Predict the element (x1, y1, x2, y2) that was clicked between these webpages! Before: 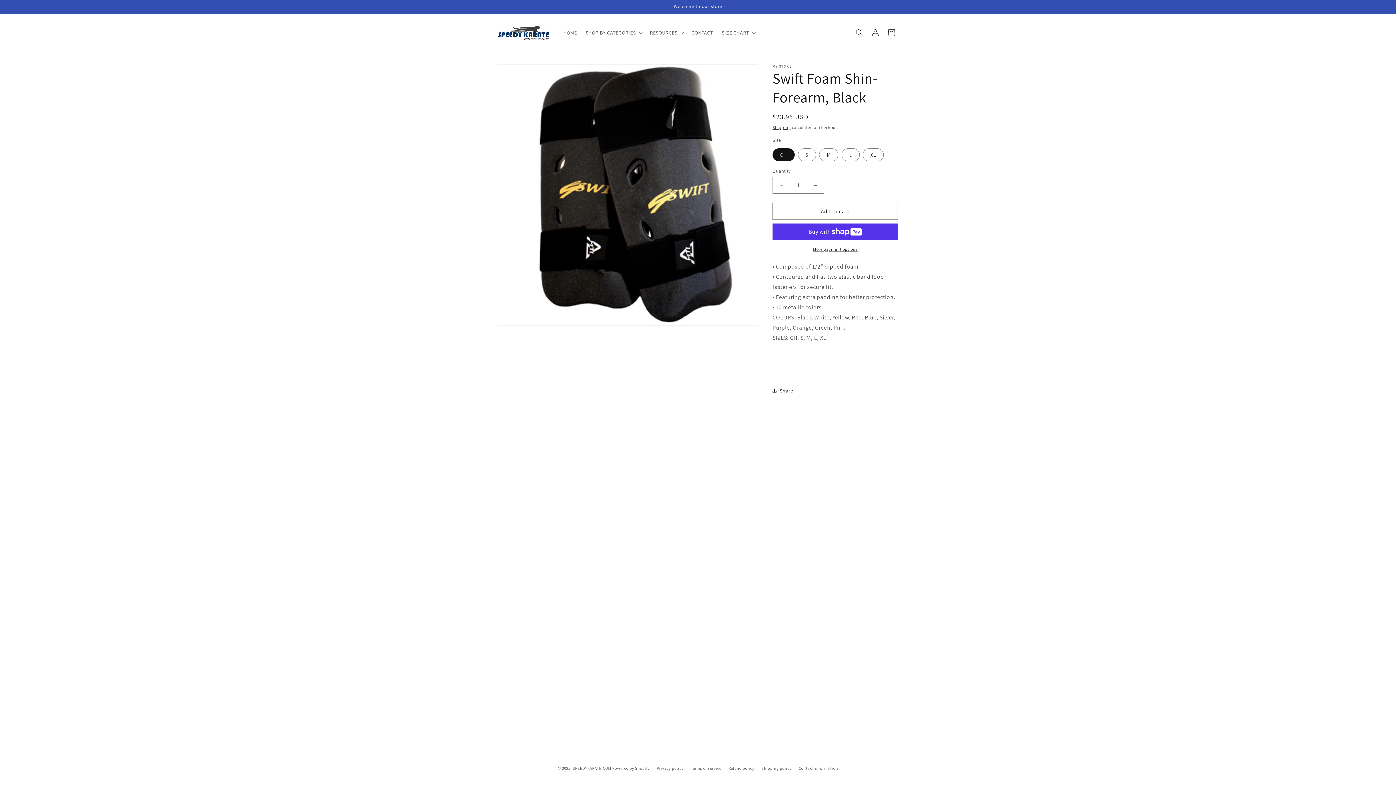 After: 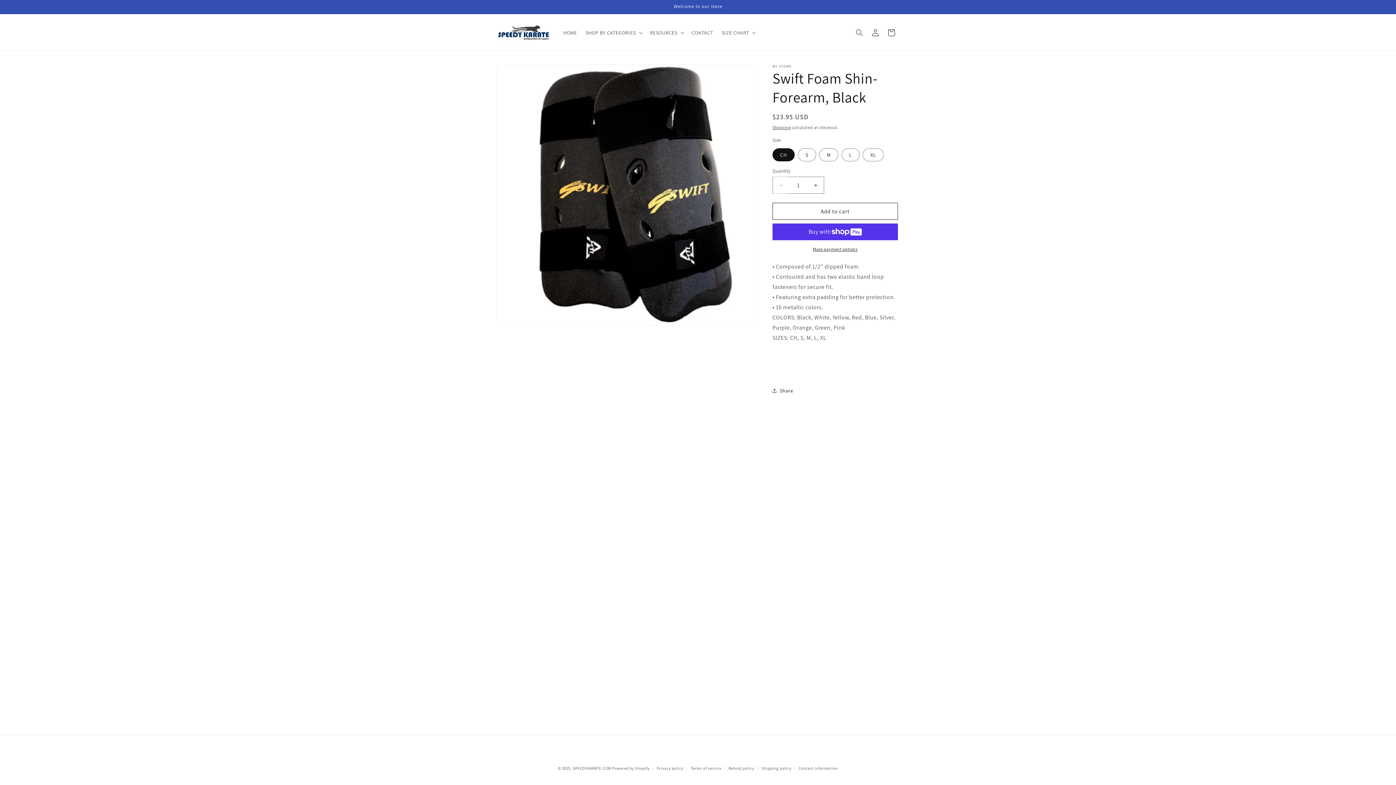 Action: label: Decrease quantity for Swift Foam Shin-Forearm, Black bbox: (773, 176, 789, 193)